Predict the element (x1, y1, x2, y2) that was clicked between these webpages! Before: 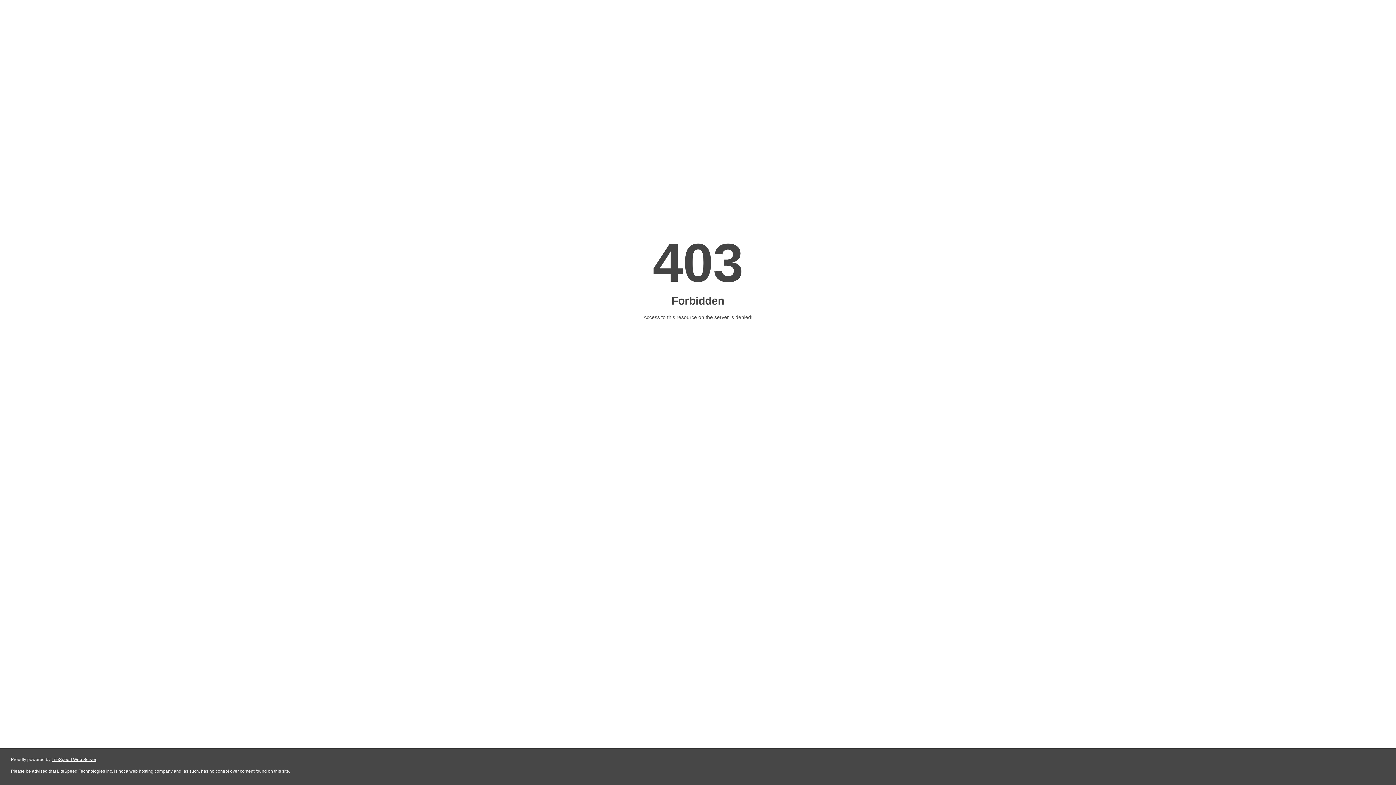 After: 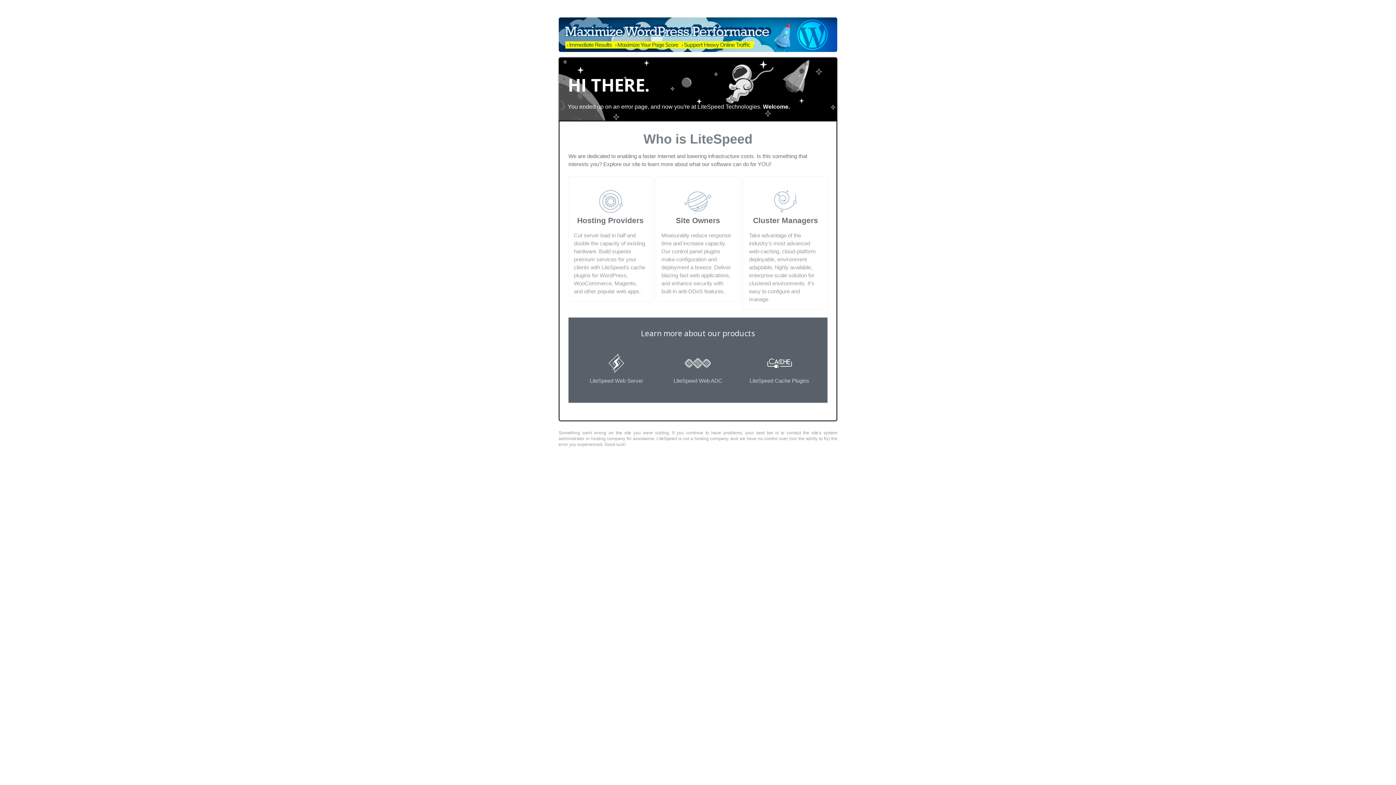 Action: bbox: (51, 757, 96, 762) label: LiteSpeed Web Server